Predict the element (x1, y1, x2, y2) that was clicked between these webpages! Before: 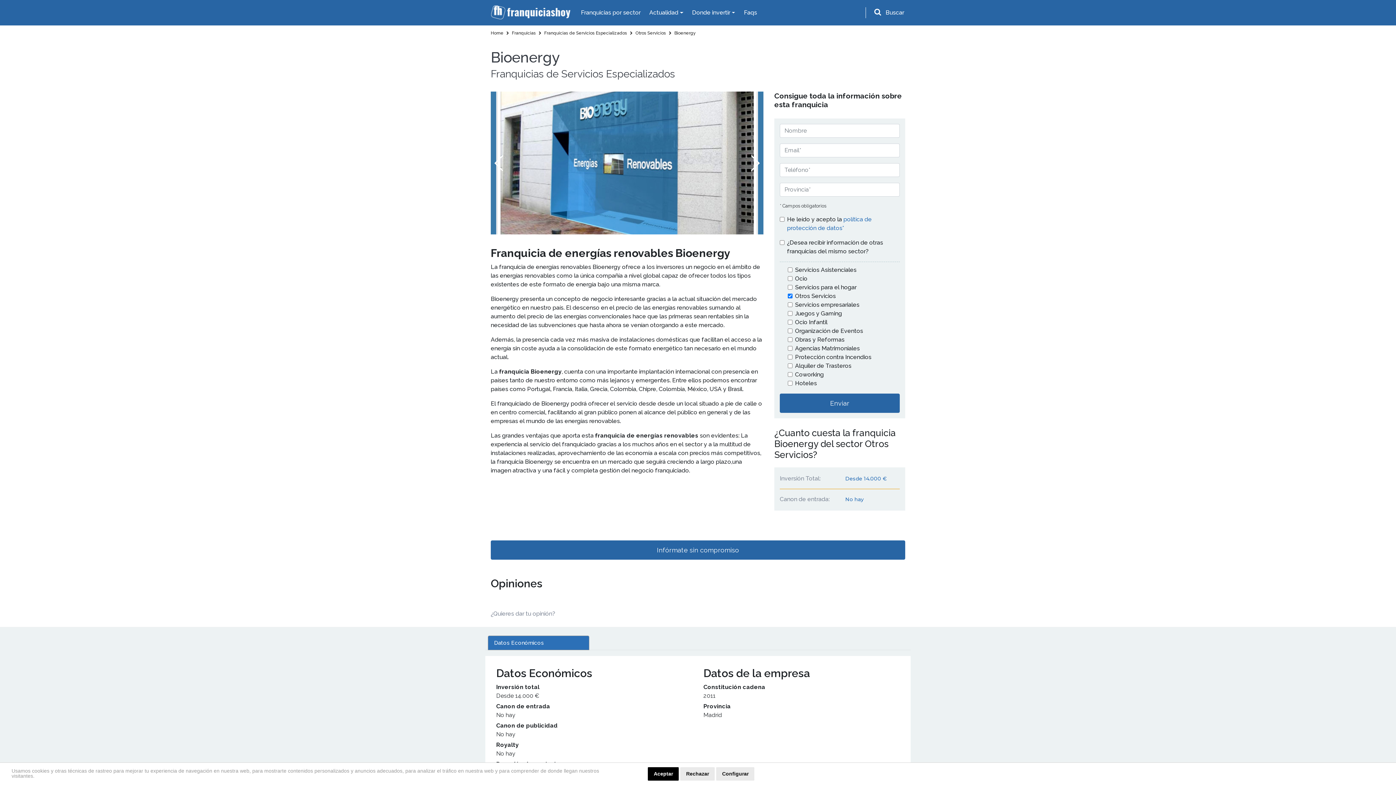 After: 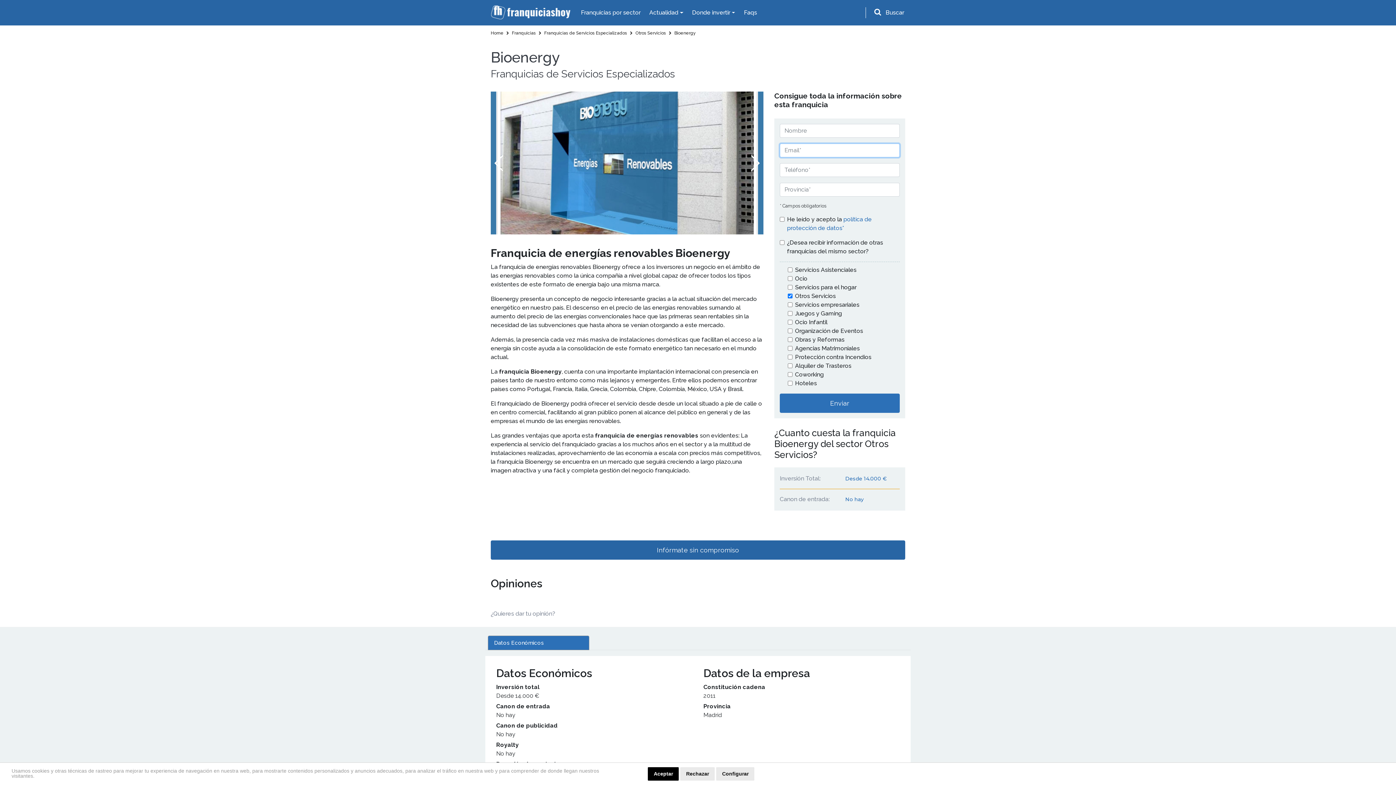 Action: bbox: (780, 393, 899, 413) label: Enviar